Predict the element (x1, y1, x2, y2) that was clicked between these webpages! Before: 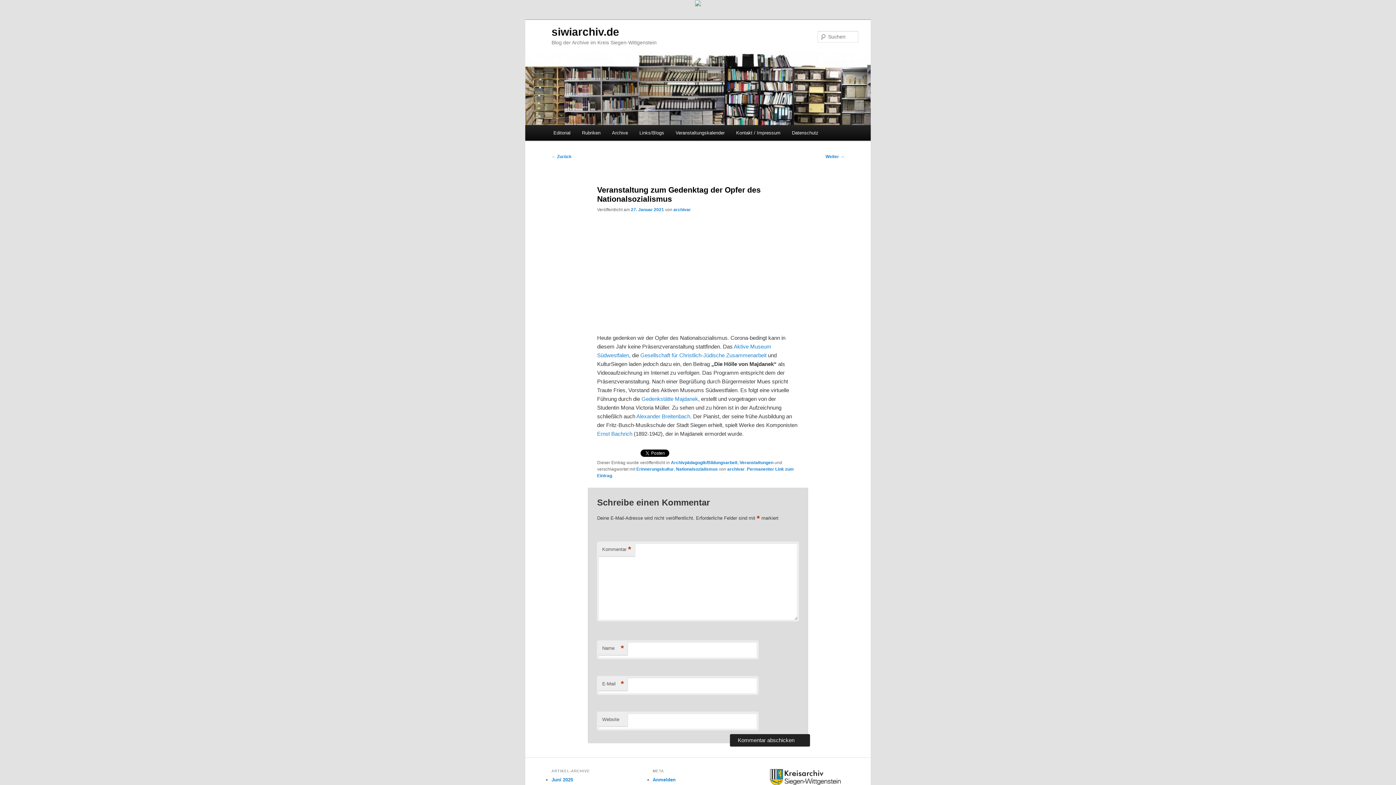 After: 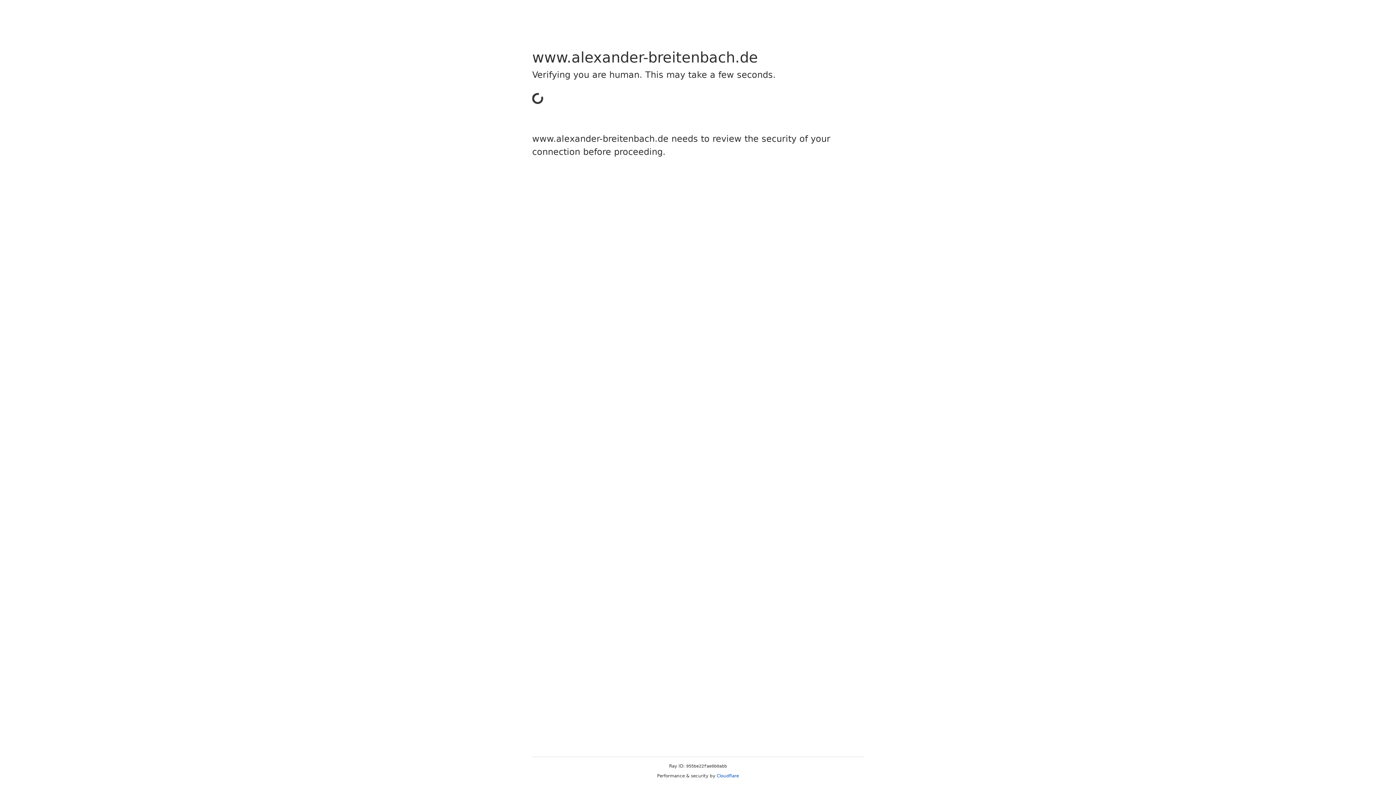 Action: label: Alexander Breitenbach bbox: (636, 413, 690, 419)